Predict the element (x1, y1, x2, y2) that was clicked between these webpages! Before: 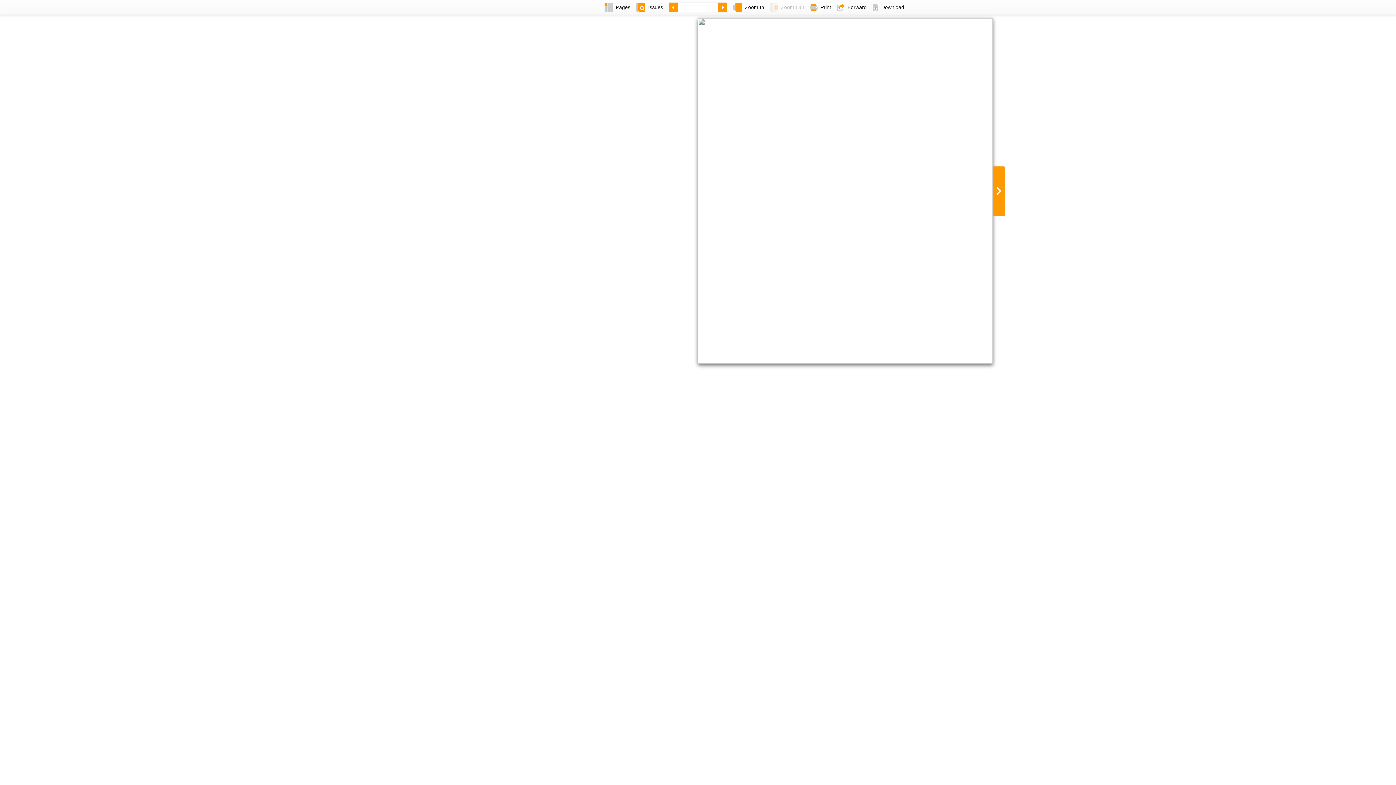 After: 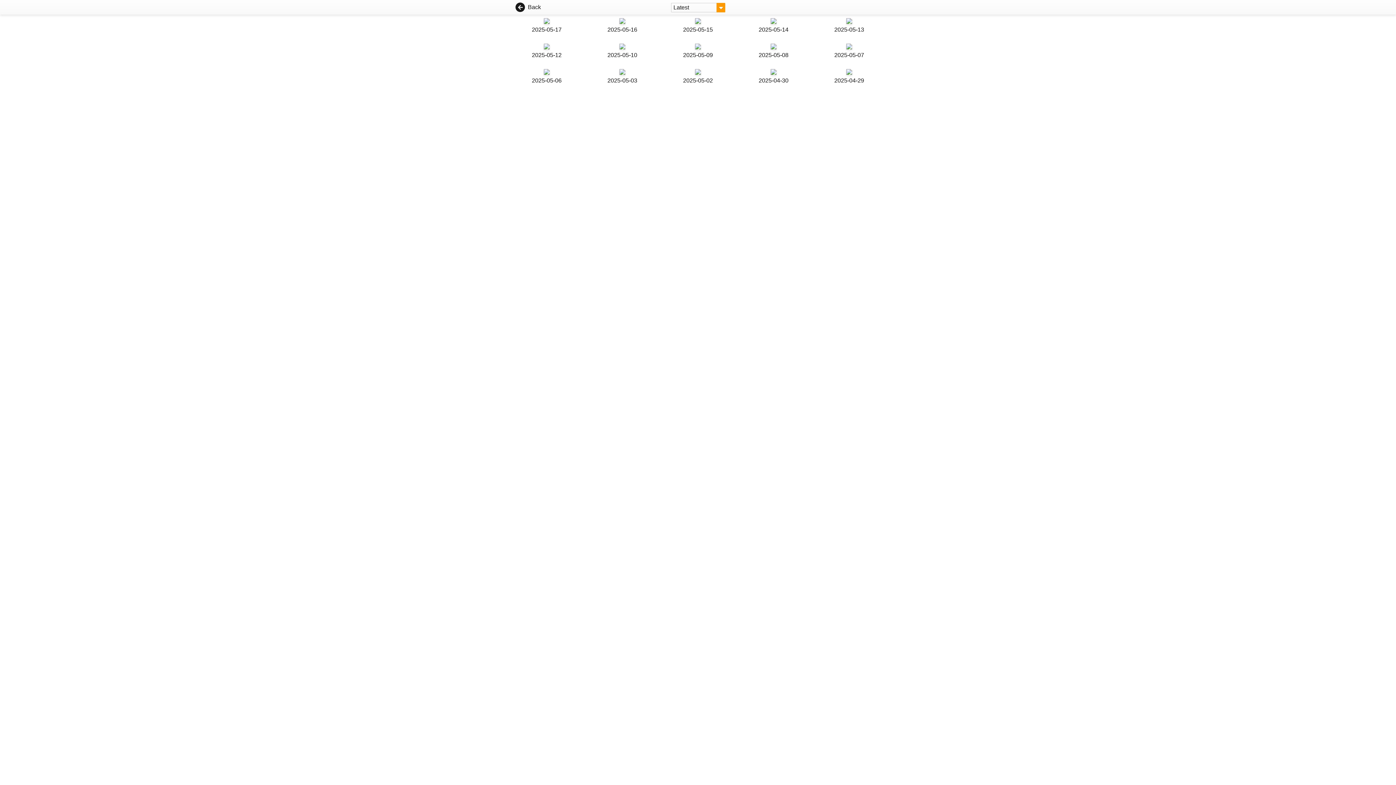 Action: bbox: (633, 0, 666, 14) label: Issues